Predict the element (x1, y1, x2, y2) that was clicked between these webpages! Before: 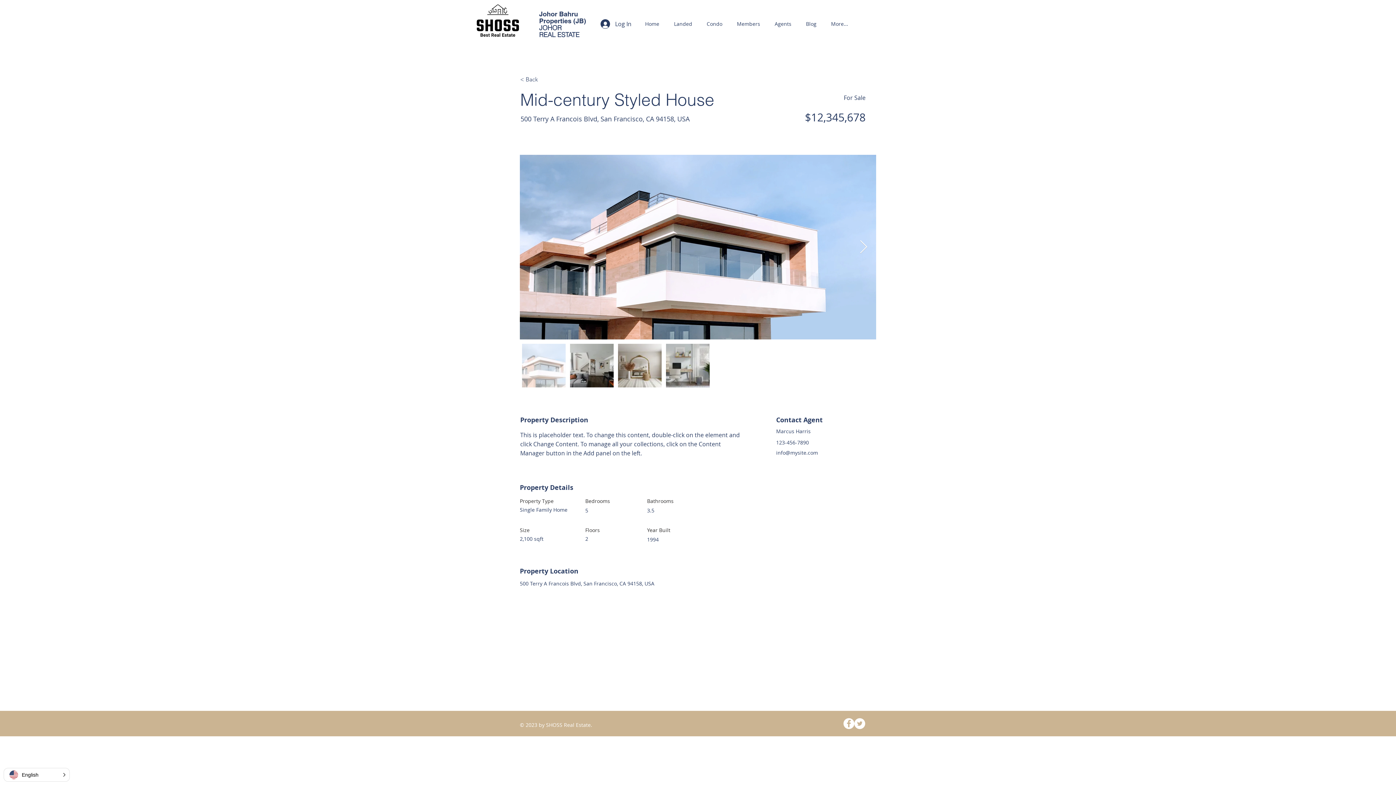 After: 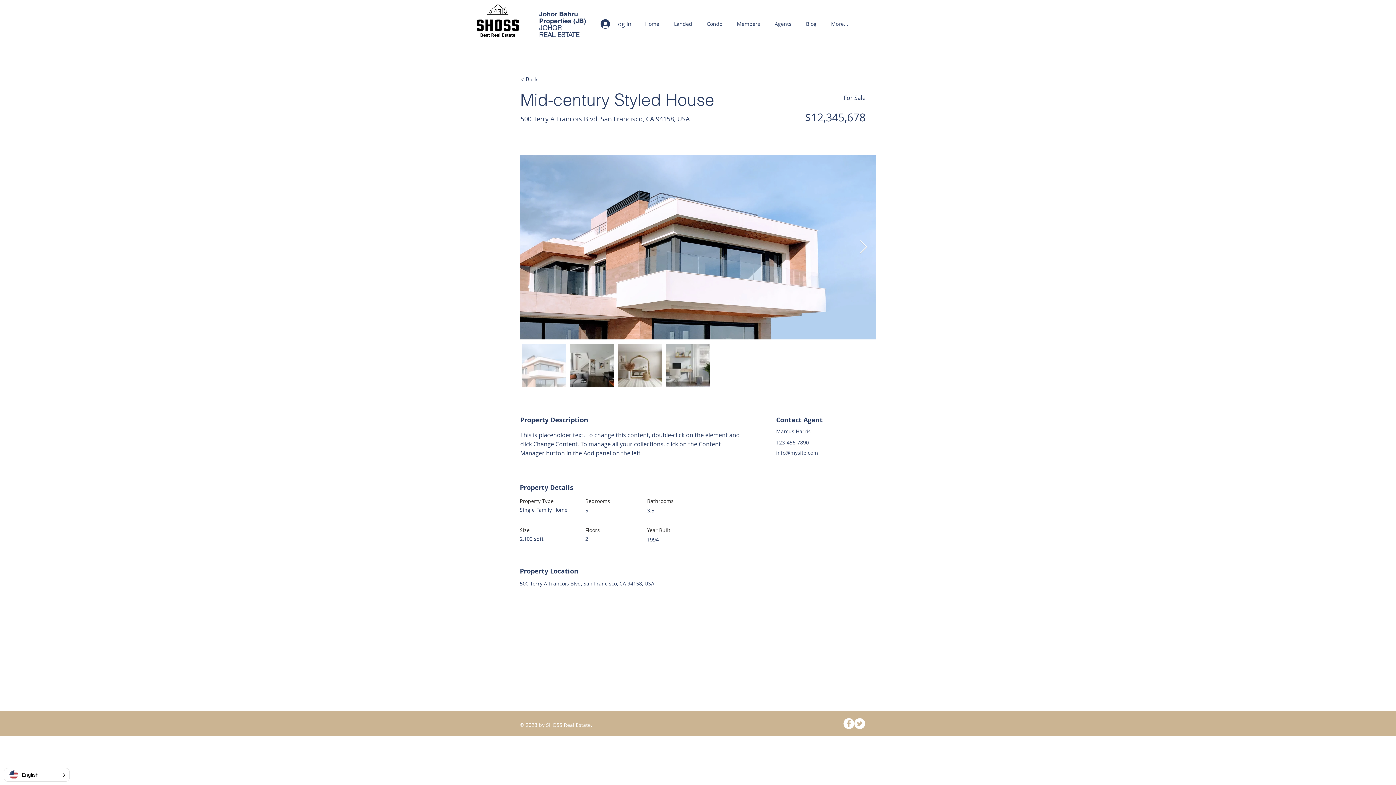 Action: label: Twitter - White Circle bbox: (854, 718, 865, 729)